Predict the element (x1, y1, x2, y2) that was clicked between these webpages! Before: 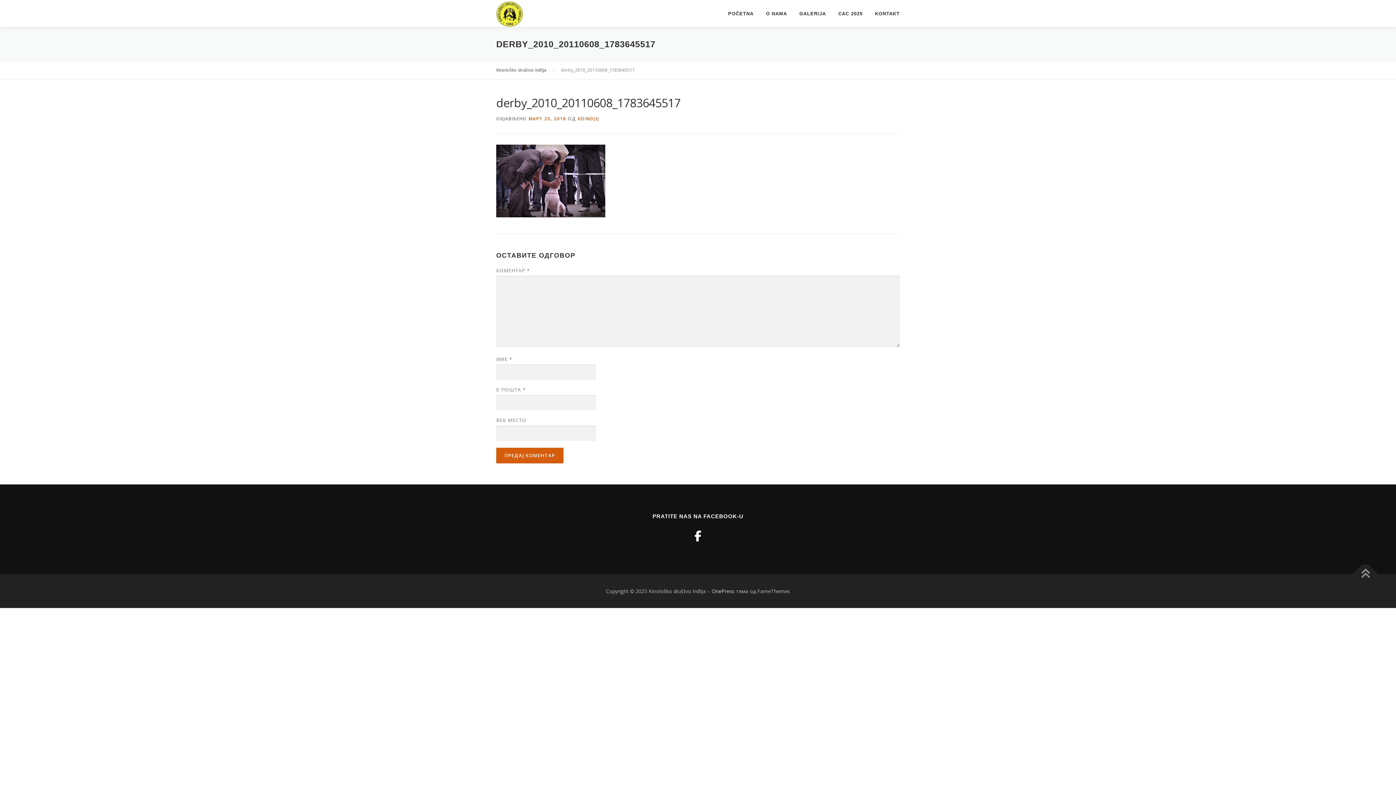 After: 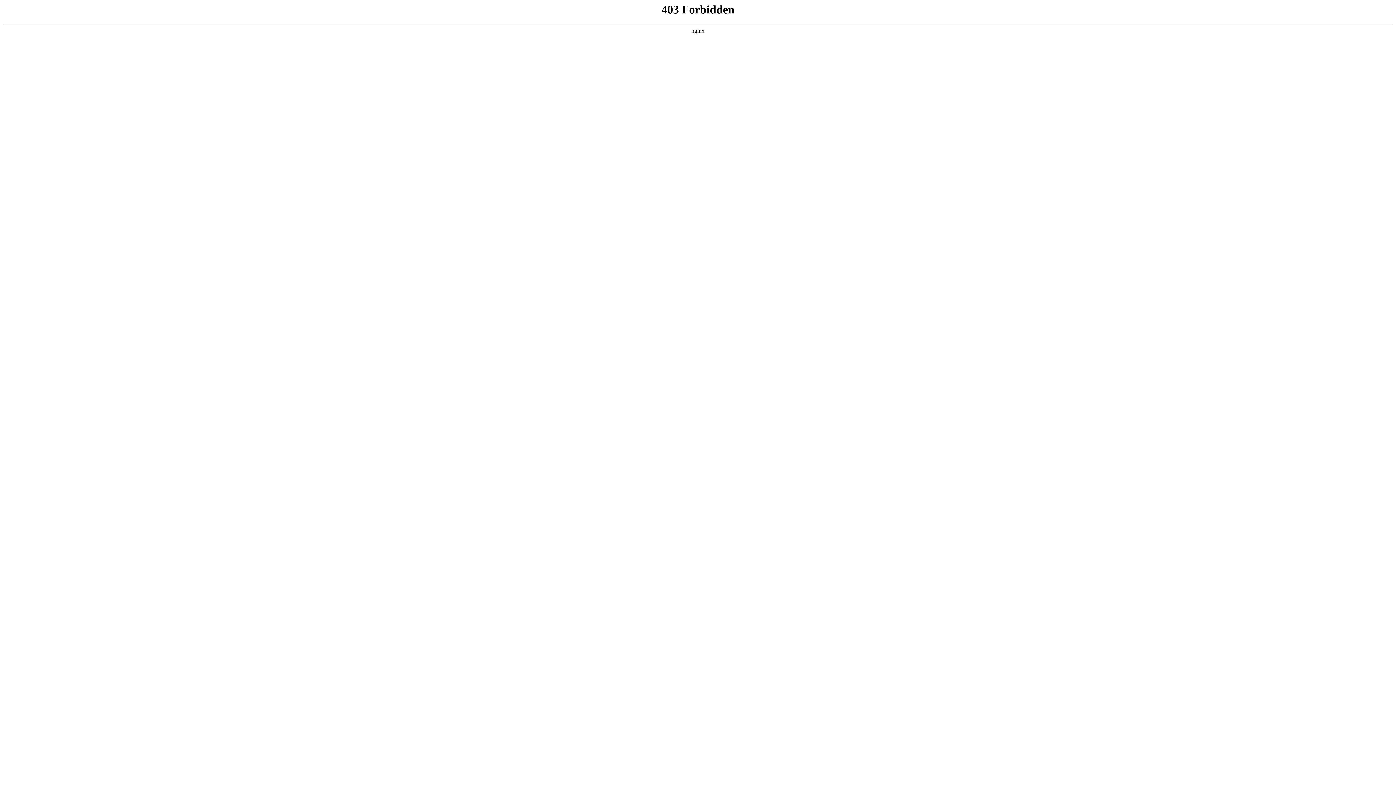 Action: label: OnePress bbox: (711, 588, 734, 594)